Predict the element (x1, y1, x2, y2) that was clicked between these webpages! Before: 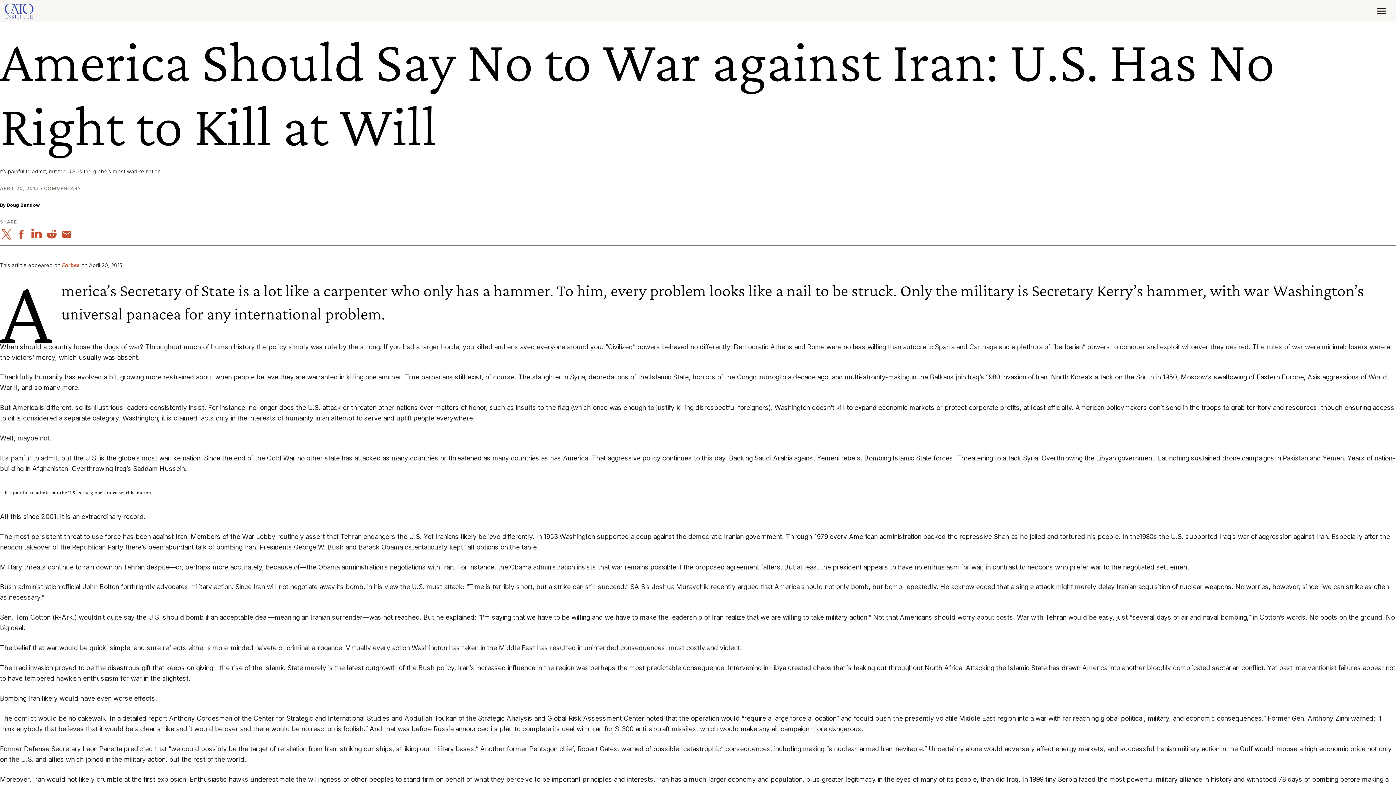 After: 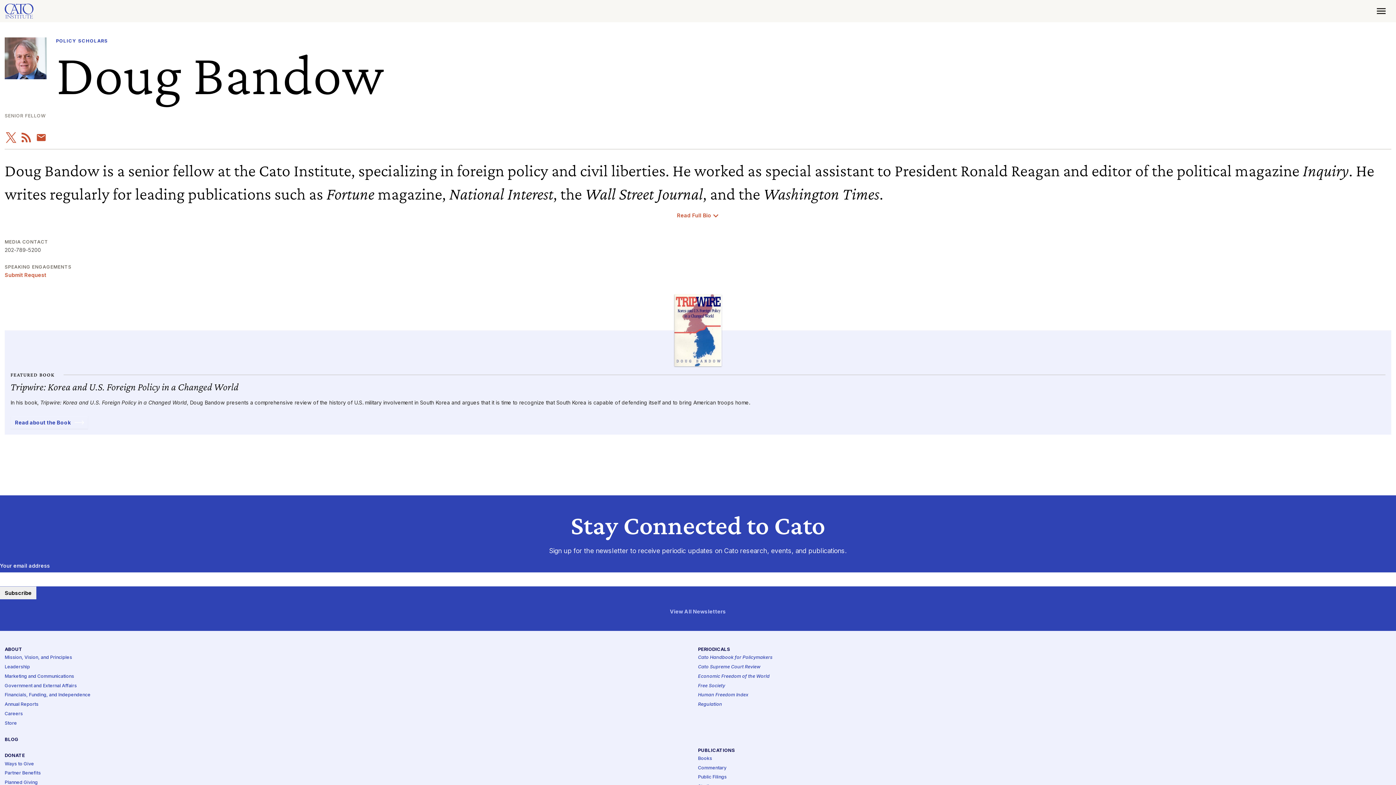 Action: label: Doug Bandow bbox: (6, 202, 40, 208)